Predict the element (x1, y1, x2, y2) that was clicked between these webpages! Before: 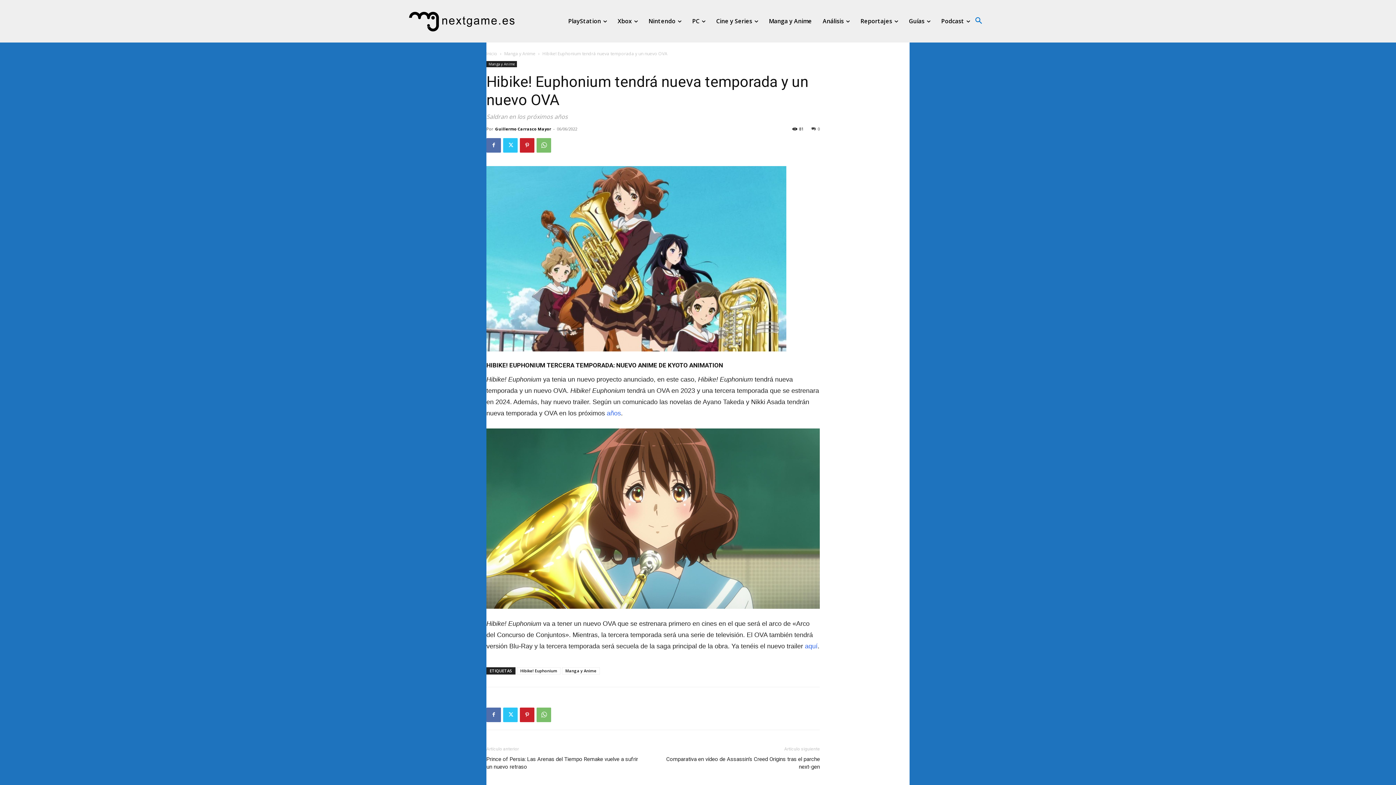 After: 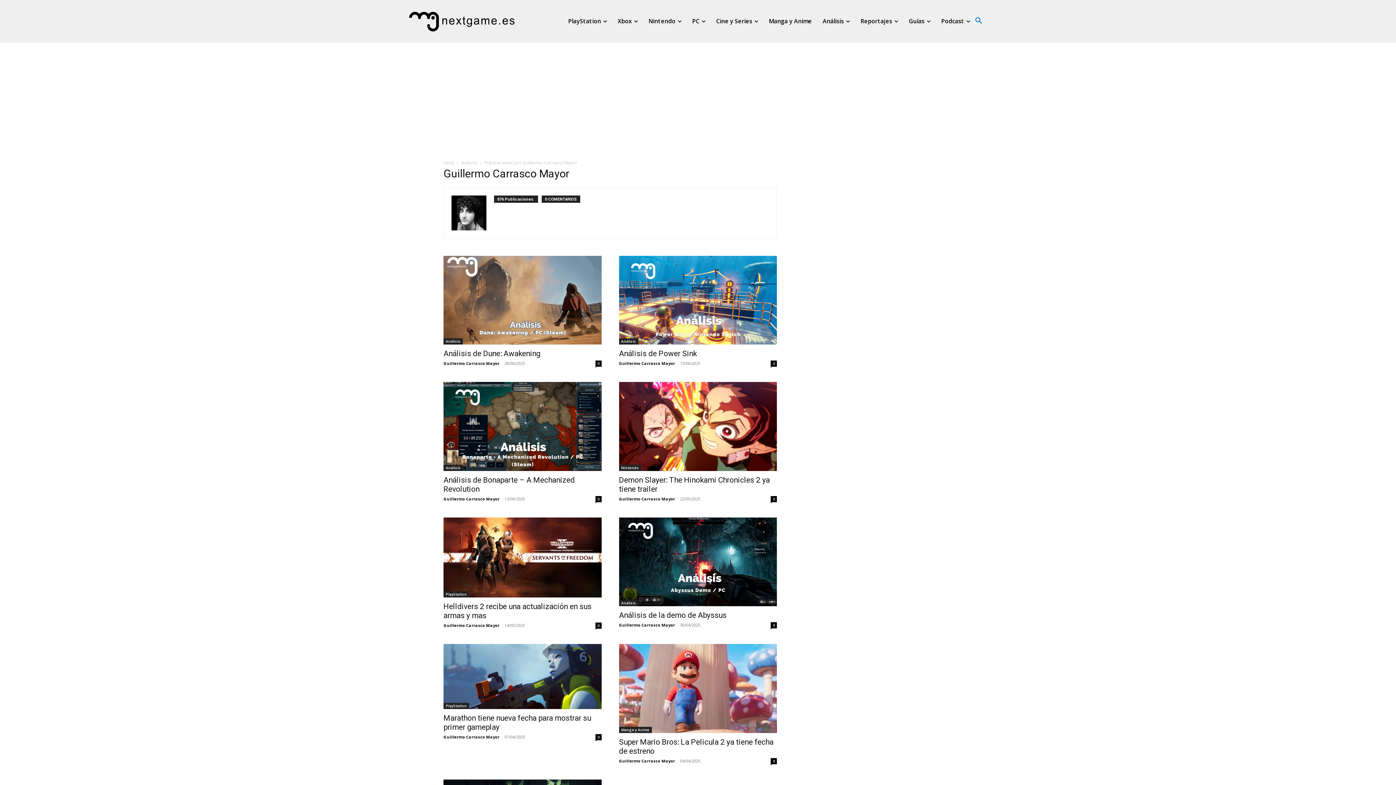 Action: bbox: (495, 126, 551, 131) label: Guillermo Carrasco Mayor